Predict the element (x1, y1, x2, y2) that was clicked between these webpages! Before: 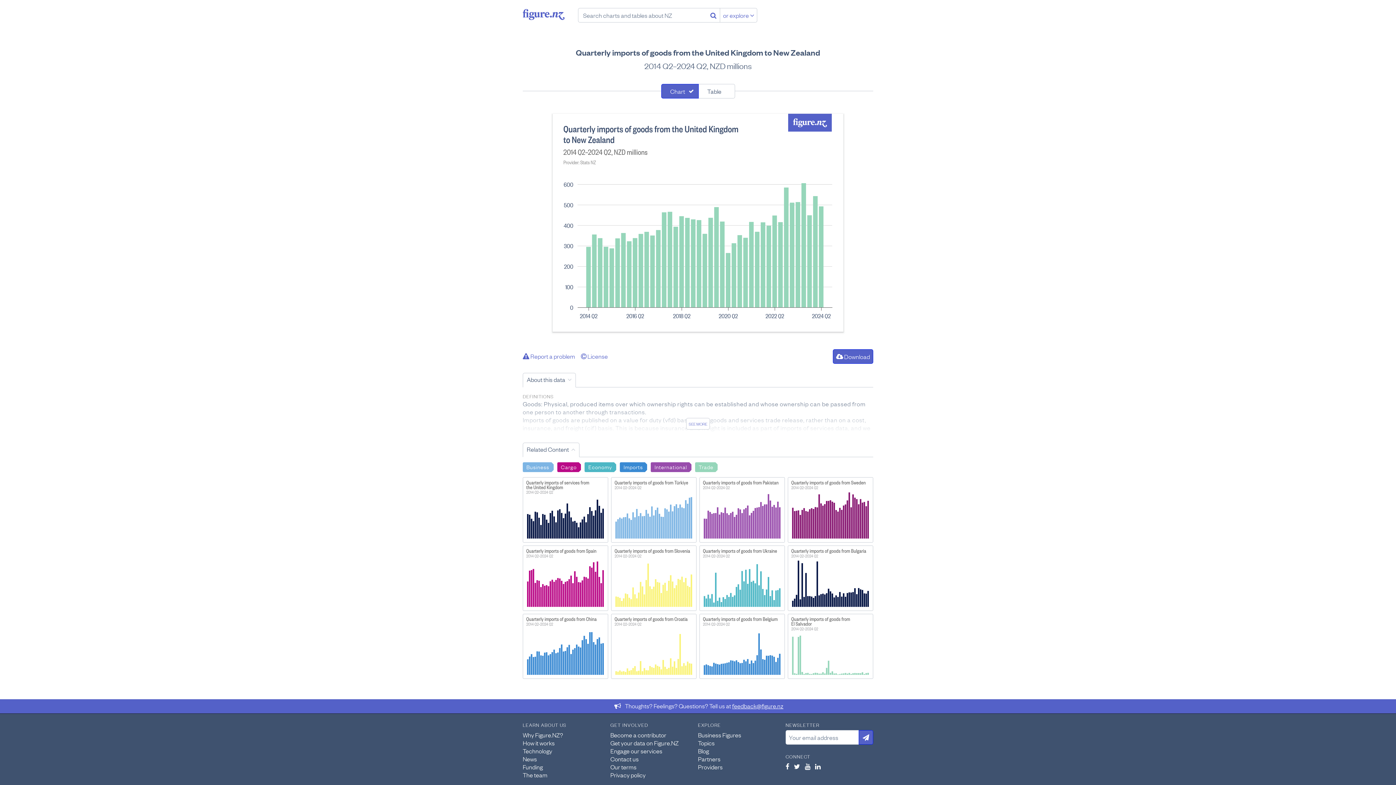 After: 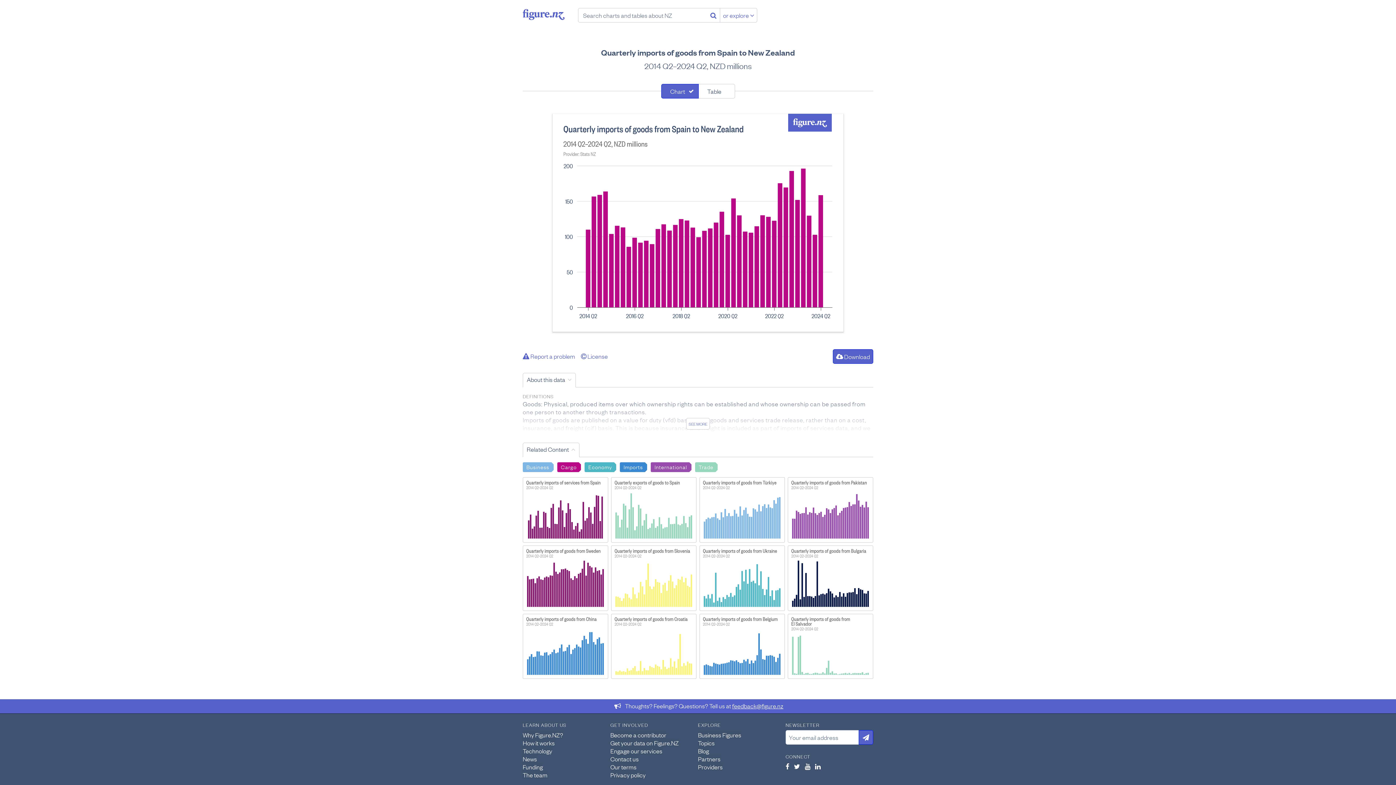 Action: bbox: (523, 546, 608, 610) label: Quarterly imports of goods from Spain
2014 Q2–2024 Q2